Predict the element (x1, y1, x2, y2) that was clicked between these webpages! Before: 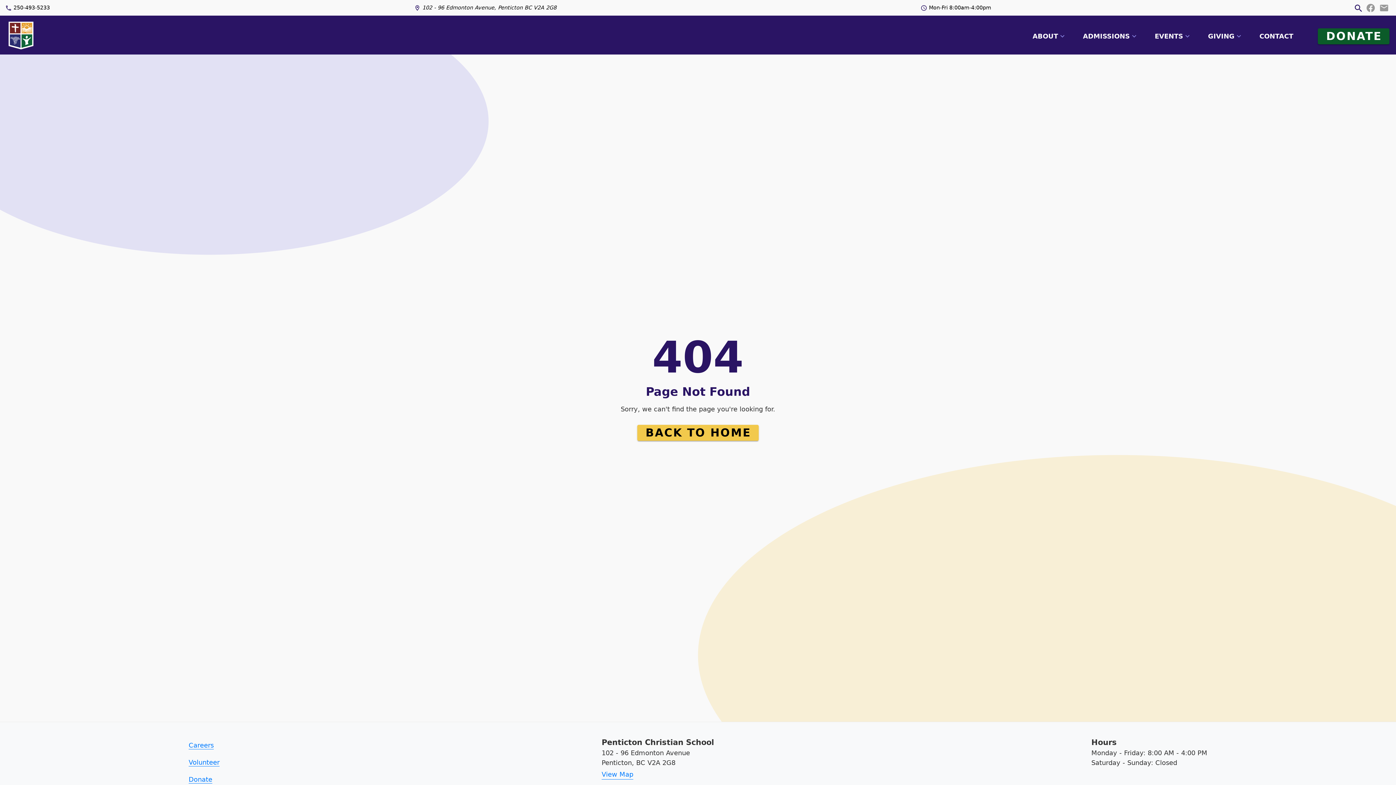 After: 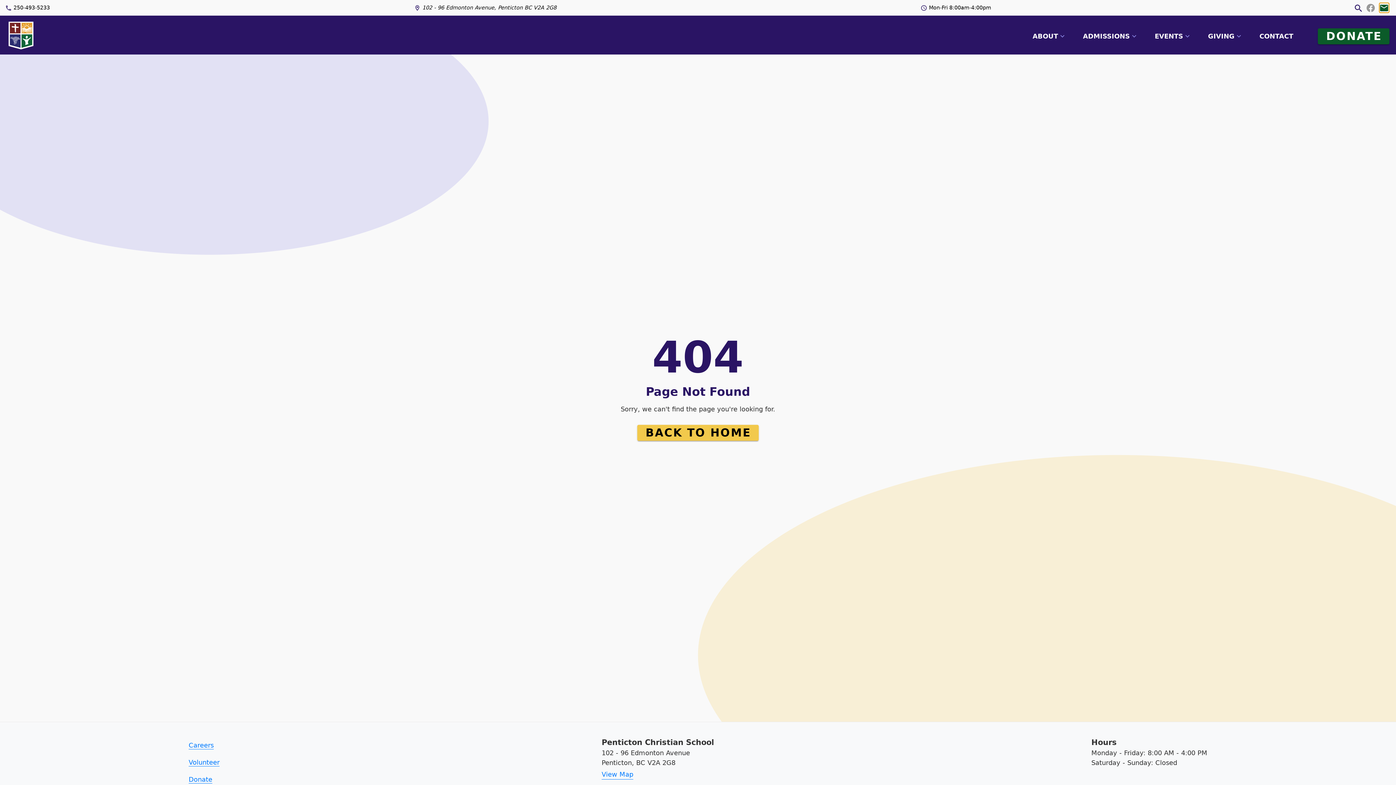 Action: bbox: (1379, 2, 1389, 12) label: Open Email Link